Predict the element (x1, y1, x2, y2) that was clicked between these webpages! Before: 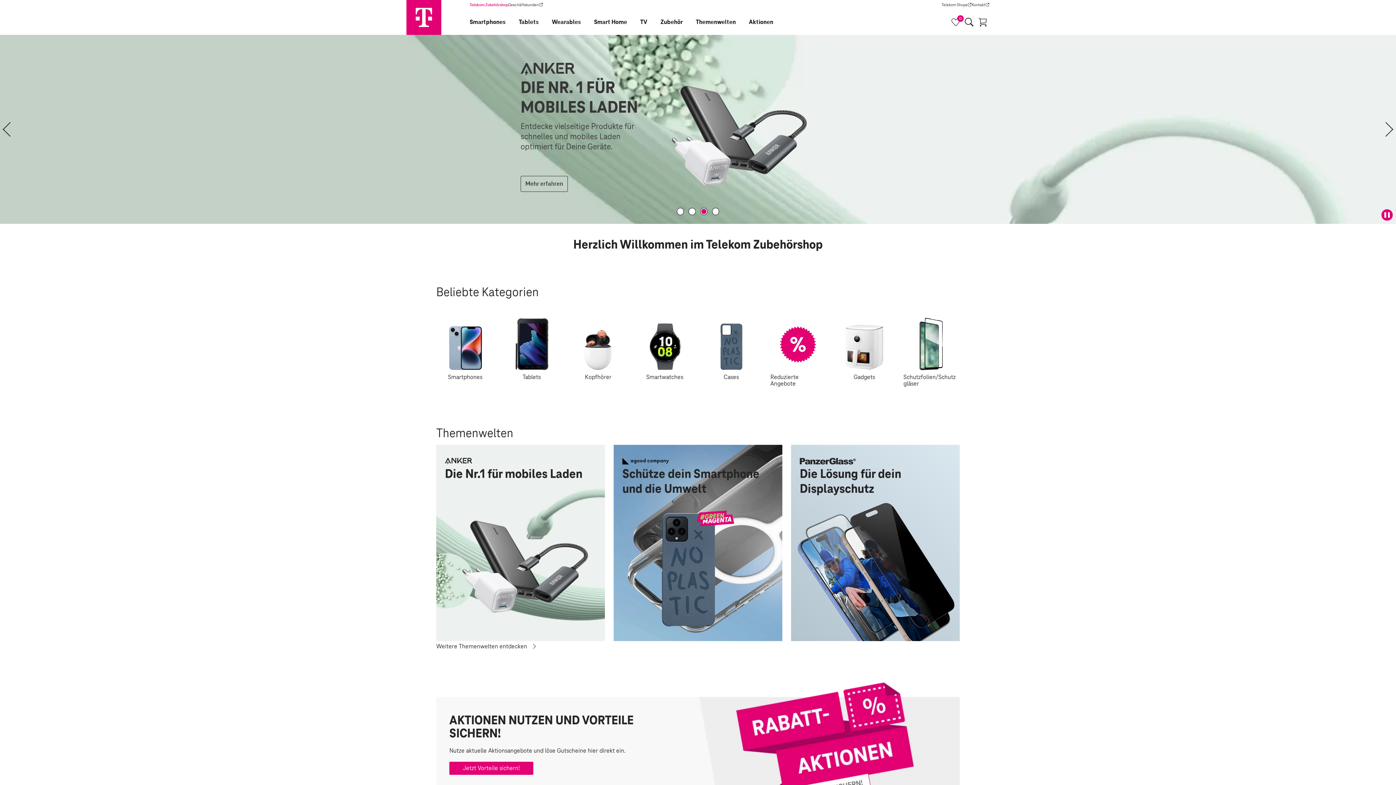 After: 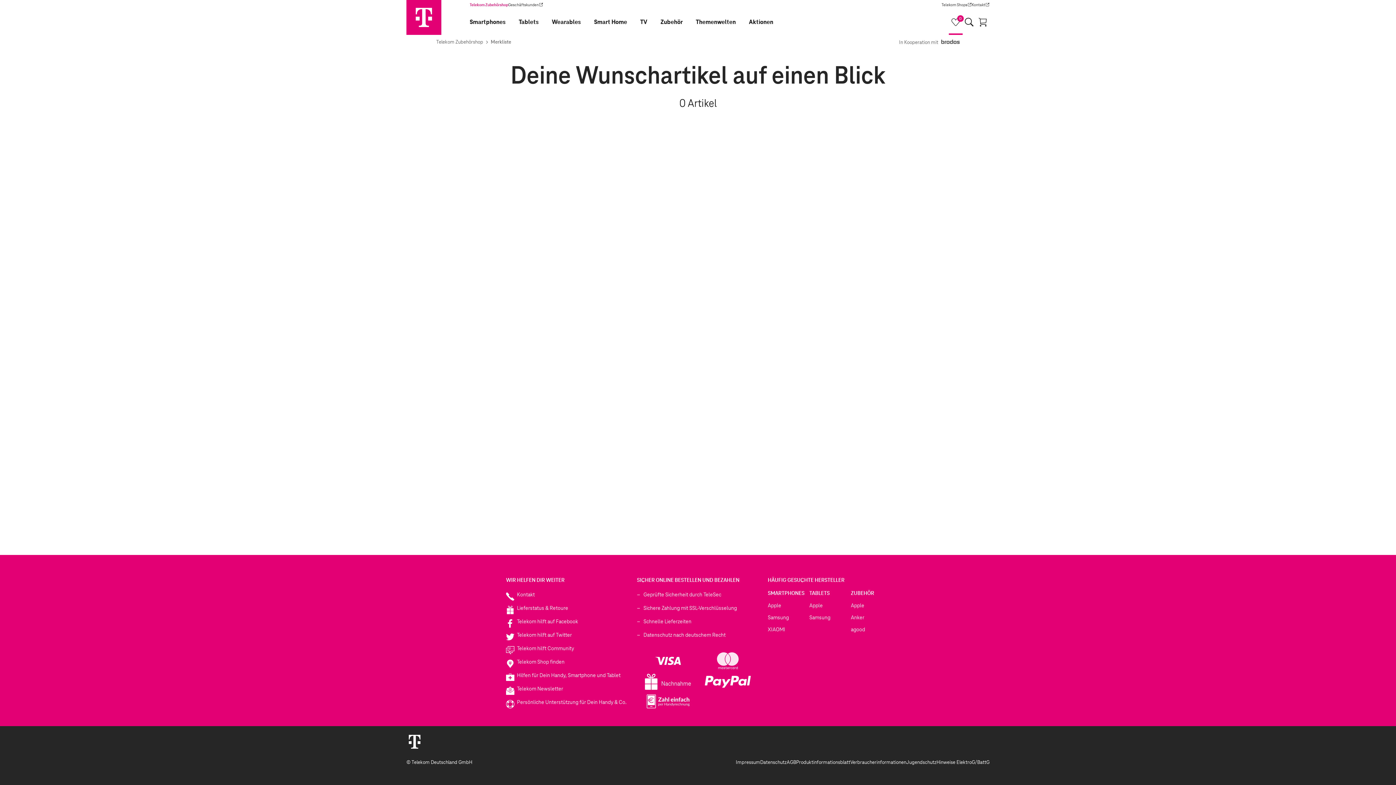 Action: label: Merkliste, 0 Produkte bbox: (949, 9, 962, 34)